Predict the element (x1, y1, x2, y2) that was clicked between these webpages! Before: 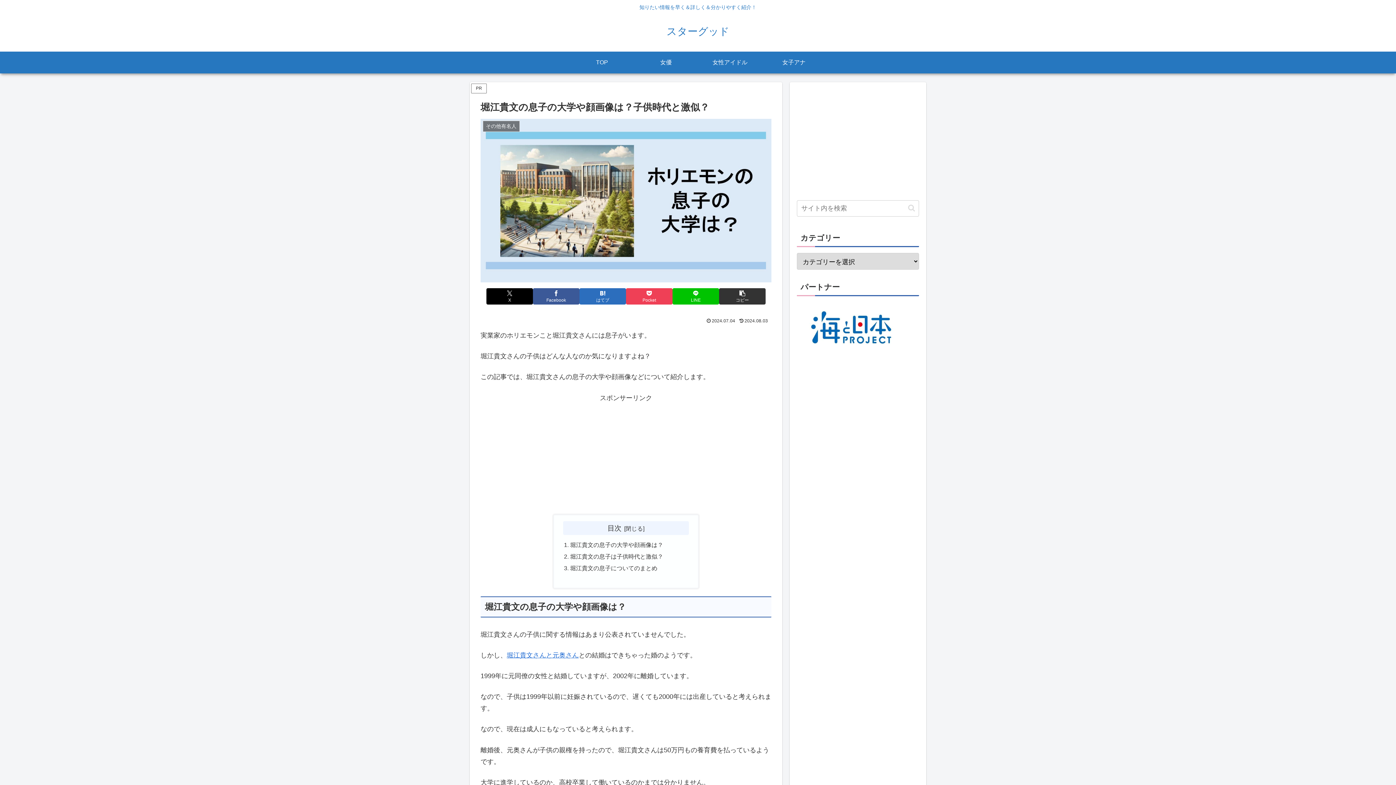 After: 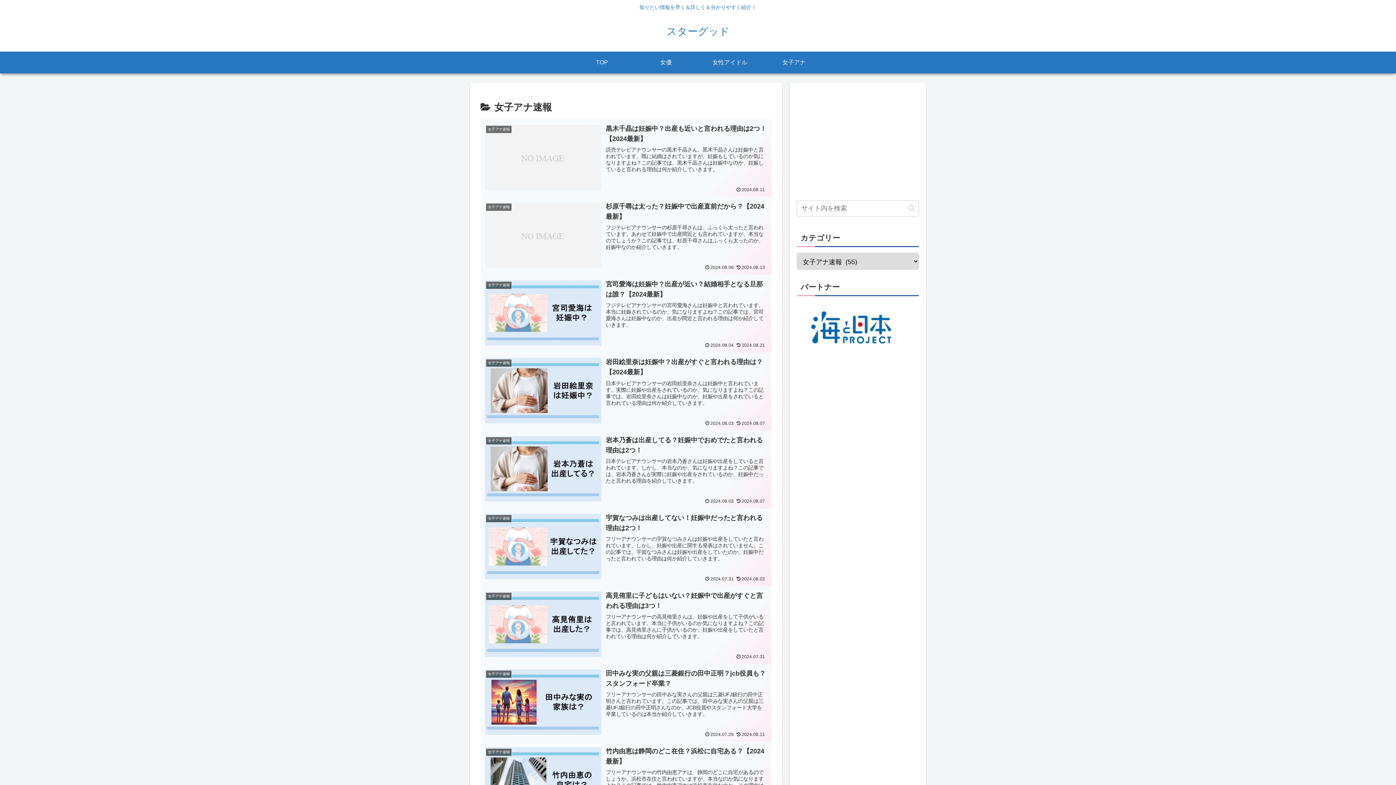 Action: label: 女子アナ bbox: (762, 51, 826, 73)